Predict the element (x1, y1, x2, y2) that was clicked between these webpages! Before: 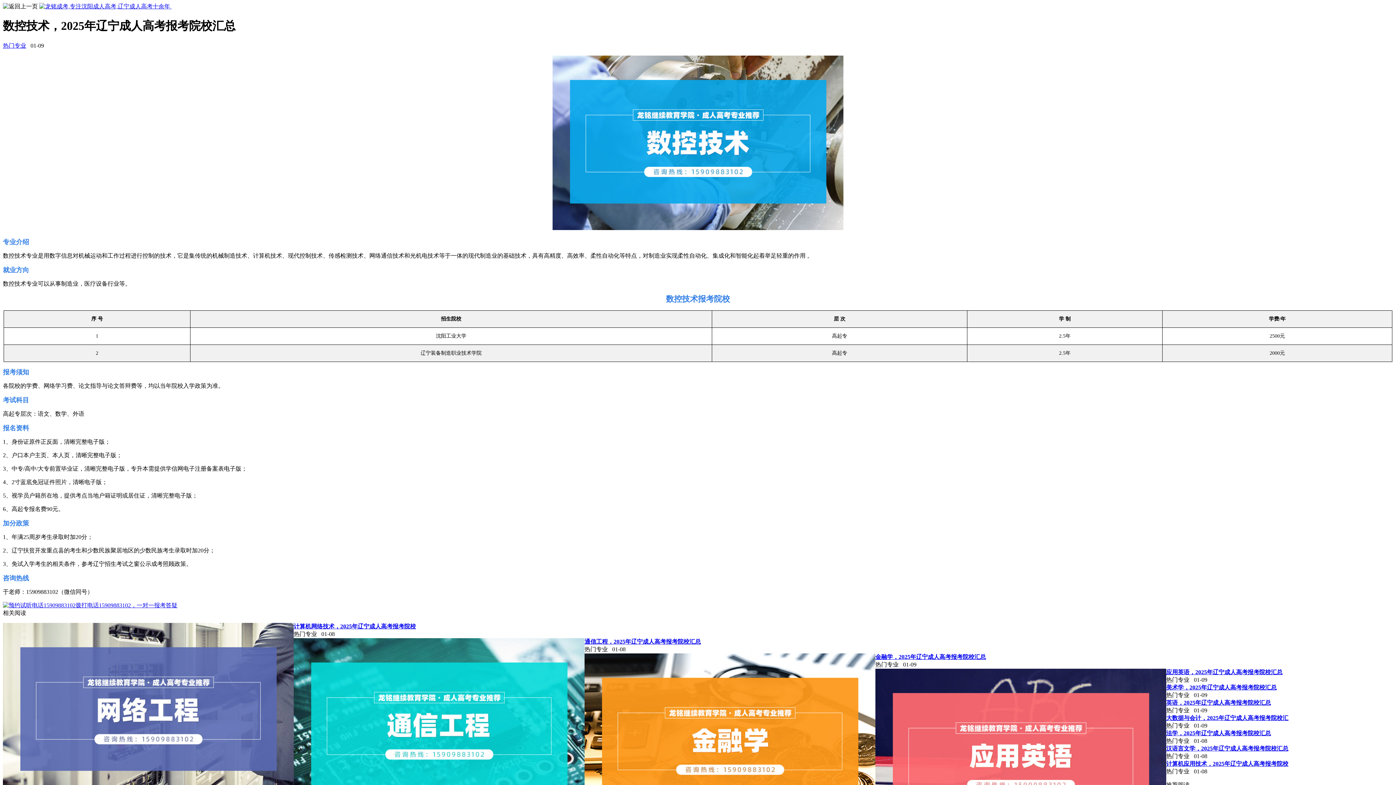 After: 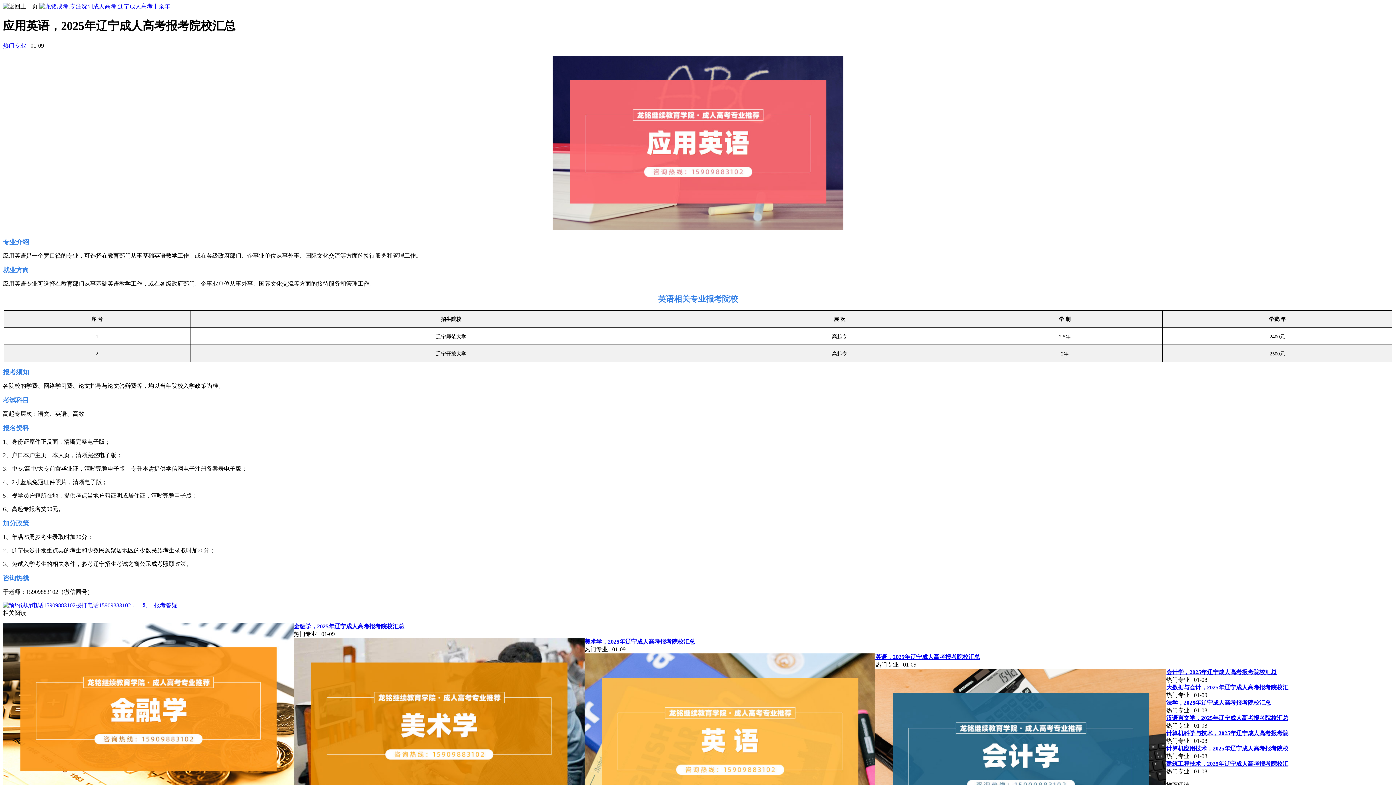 Action: label: 应用英语，2025年辽宁成人高考报考院校汇总 bbox: (1166, 669, 1282, 675)